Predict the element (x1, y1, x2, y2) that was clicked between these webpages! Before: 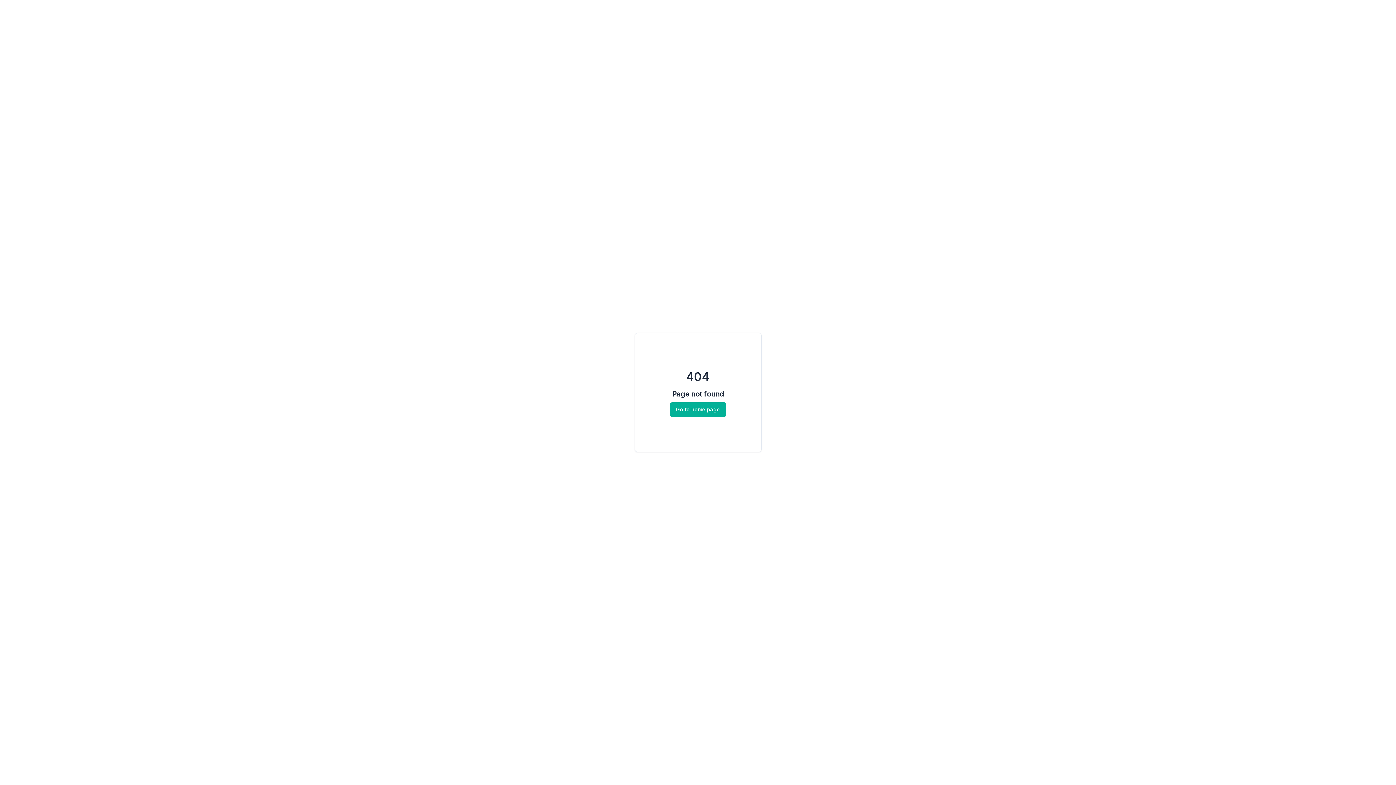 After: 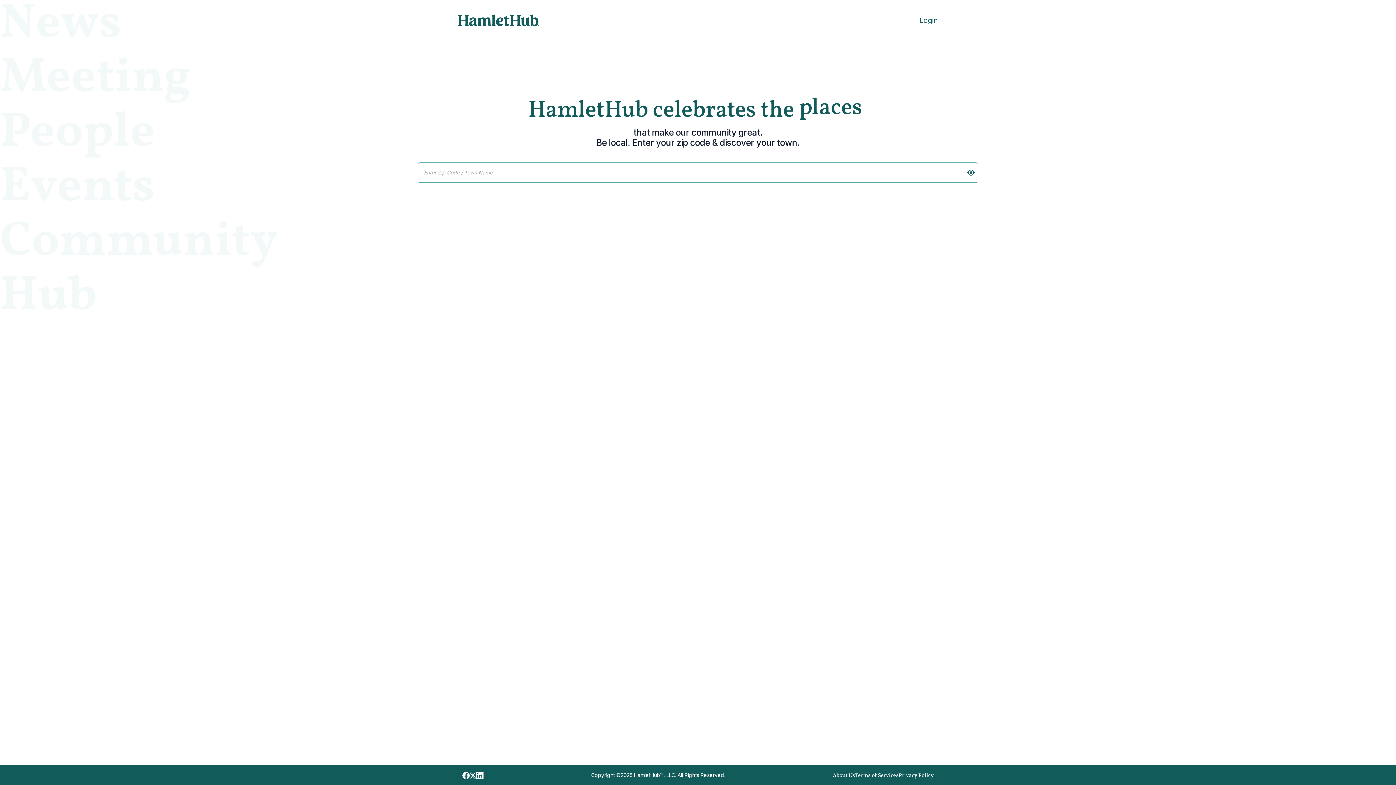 Action: label: Go to home page bbox: (670, 406, 726, 412)